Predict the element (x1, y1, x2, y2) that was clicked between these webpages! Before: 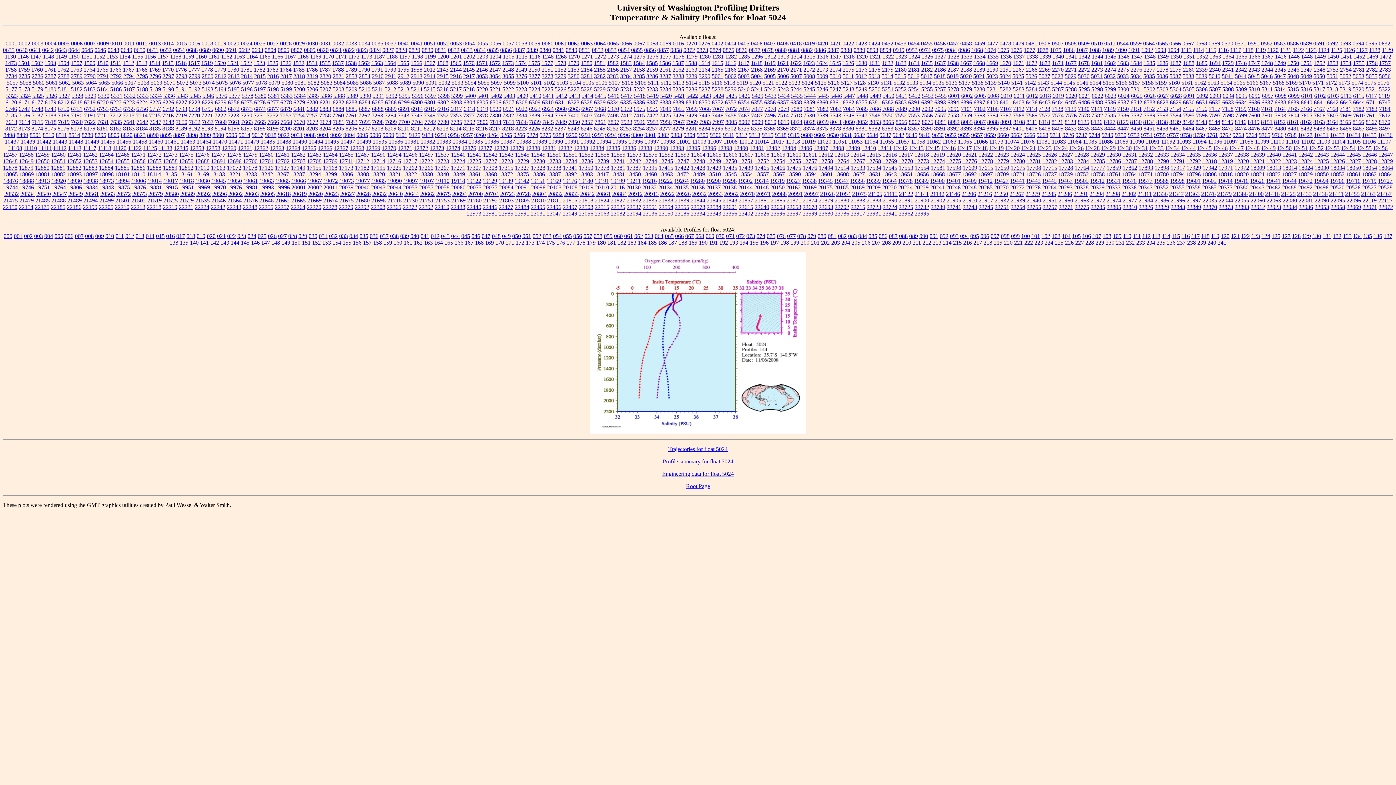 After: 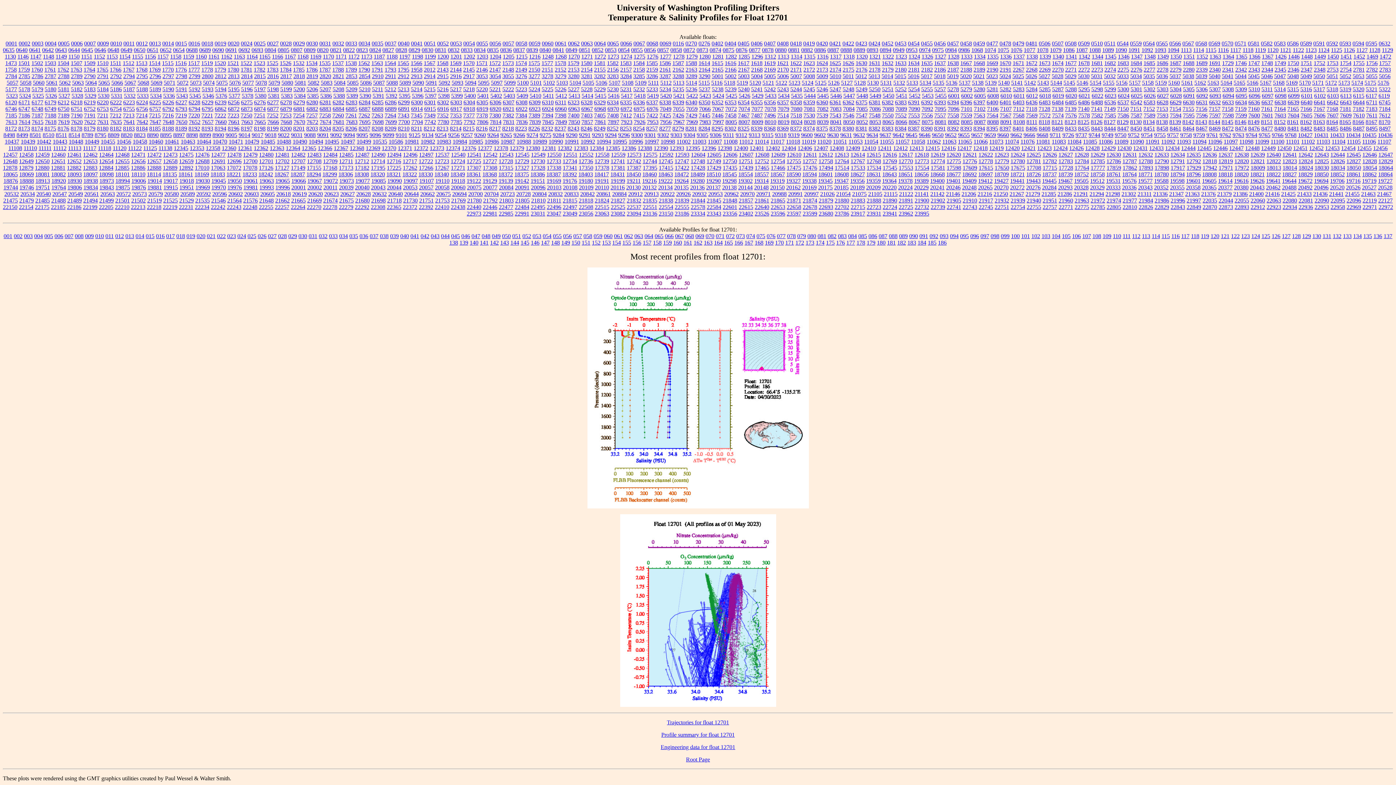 Action: label: 12701 bbox: (259, 158, 273, 164)